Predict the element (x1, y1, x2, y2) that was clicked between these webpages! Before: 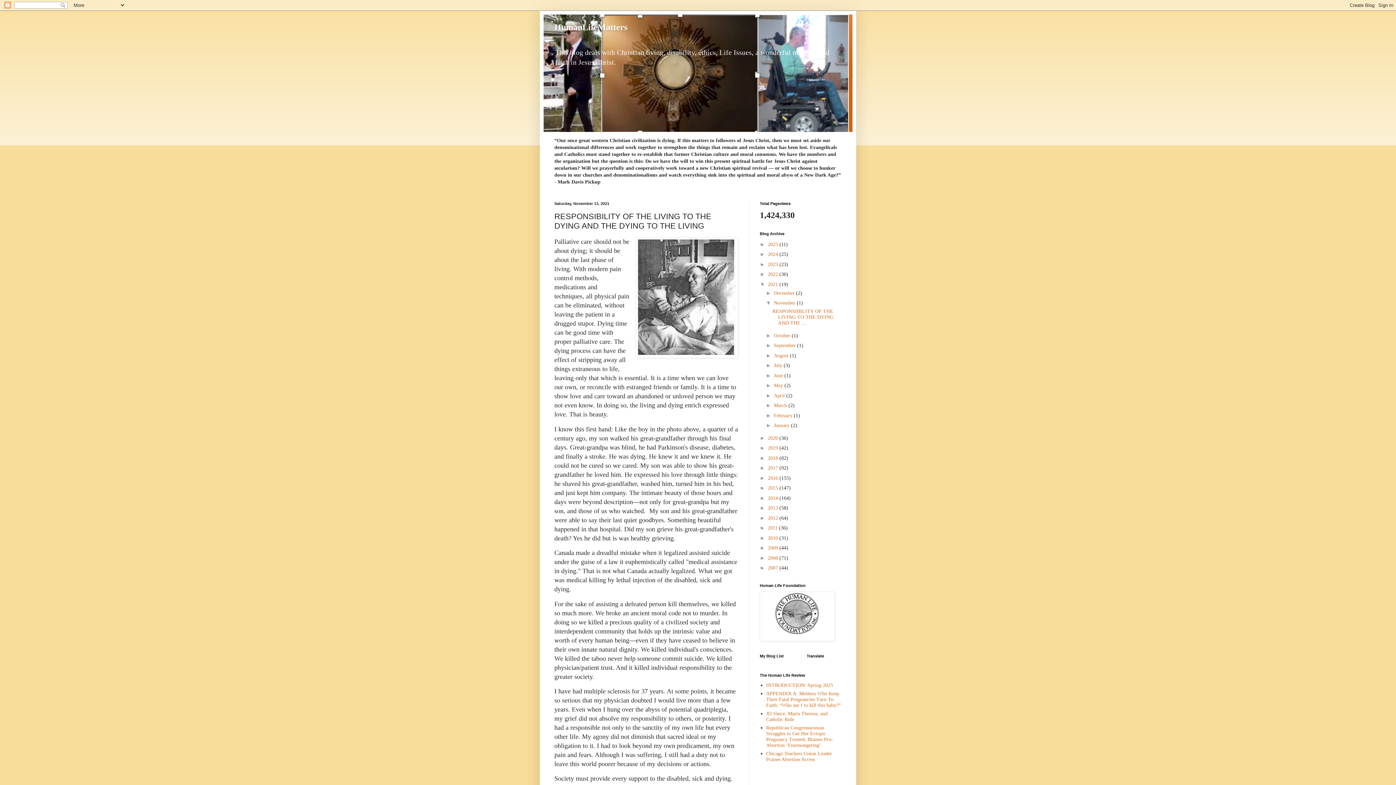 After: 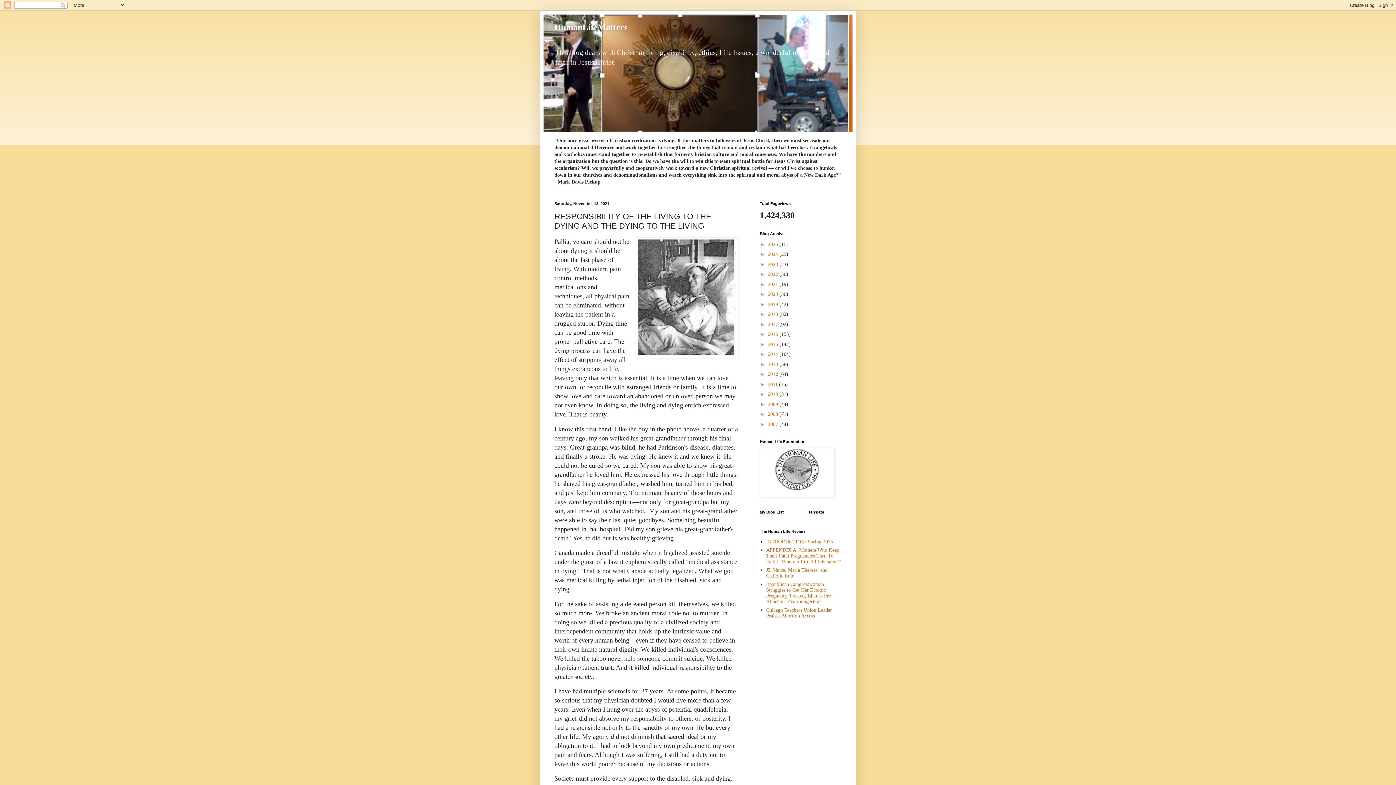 Action: bbox: (760, 281, 768, 287) label: ▼  